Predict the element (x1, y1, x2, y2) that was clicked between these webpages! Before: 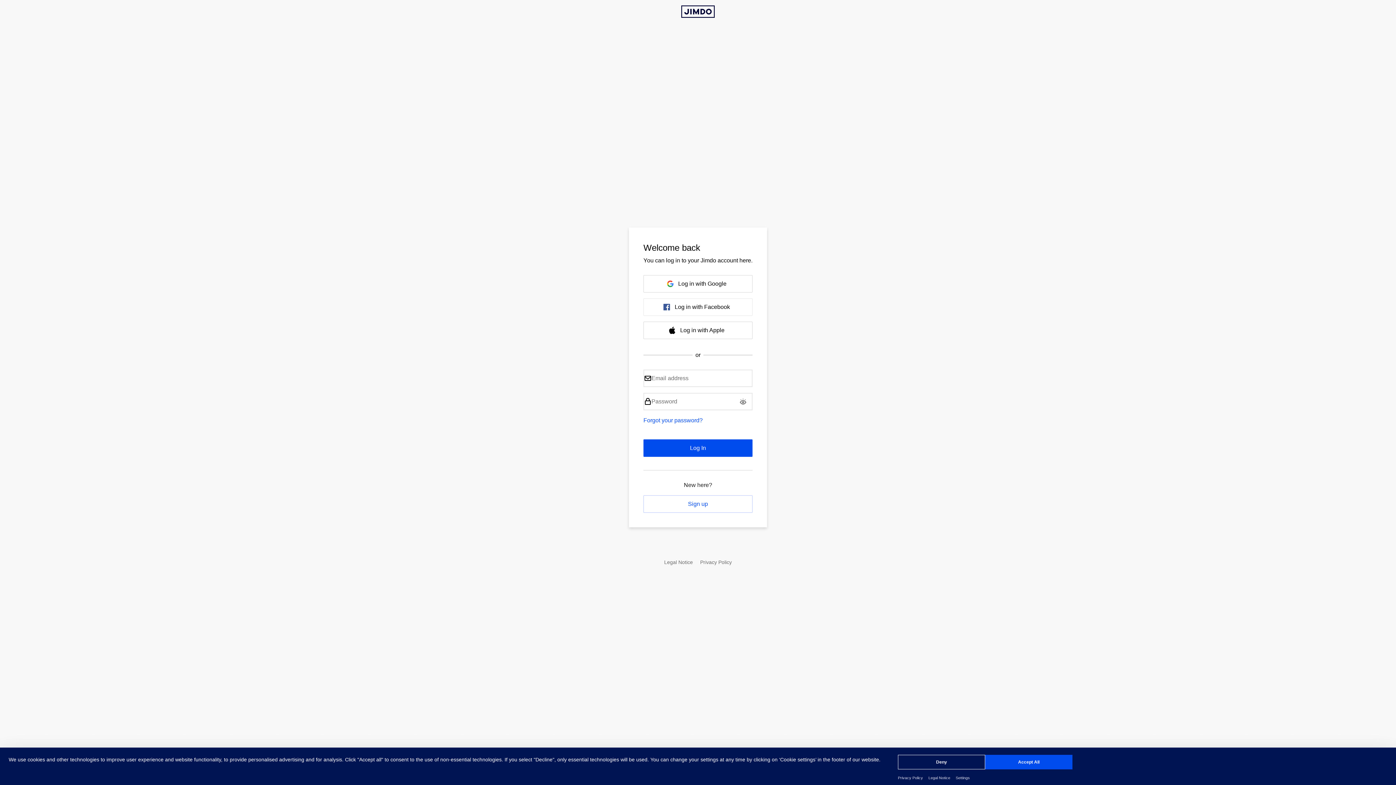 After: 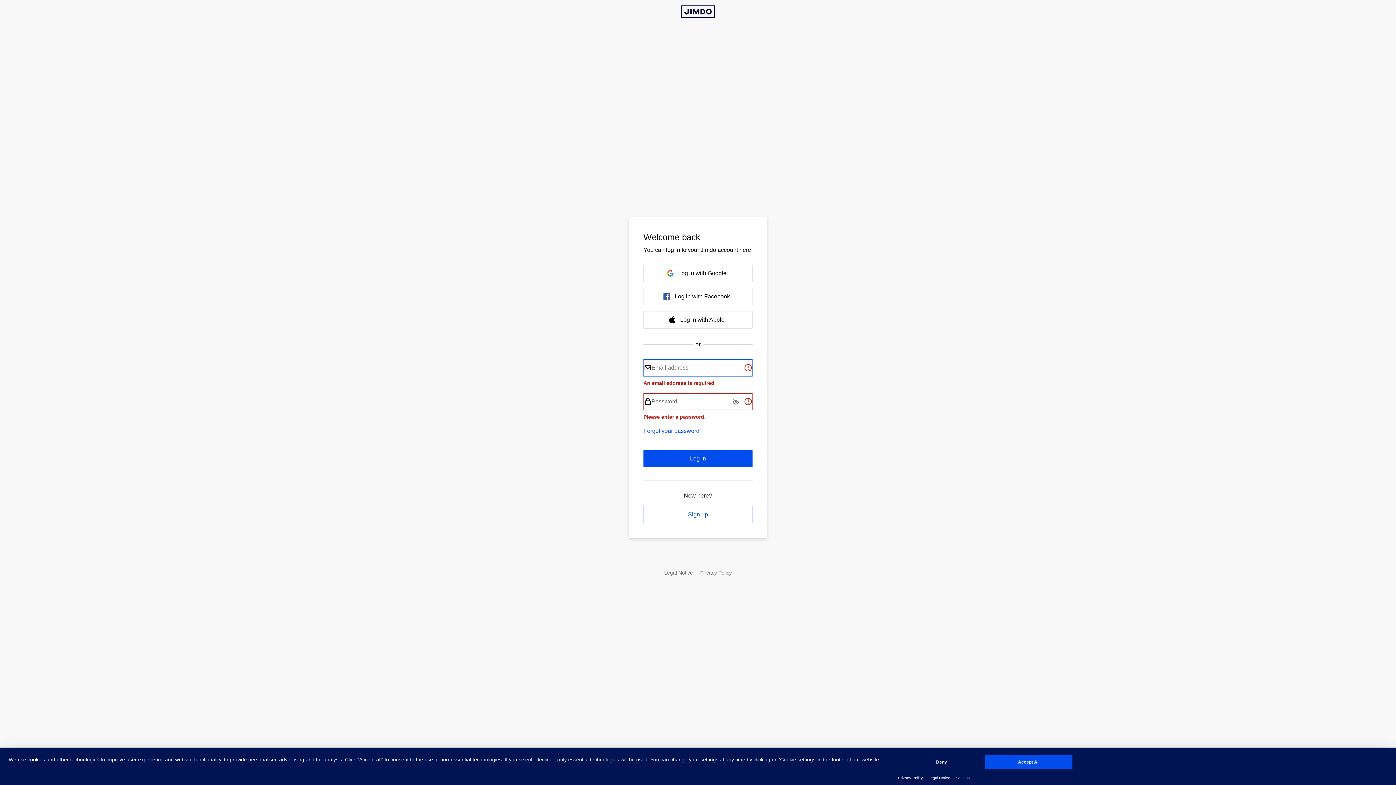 Action: label: Log In bbox: (643, 439, 752, 456)